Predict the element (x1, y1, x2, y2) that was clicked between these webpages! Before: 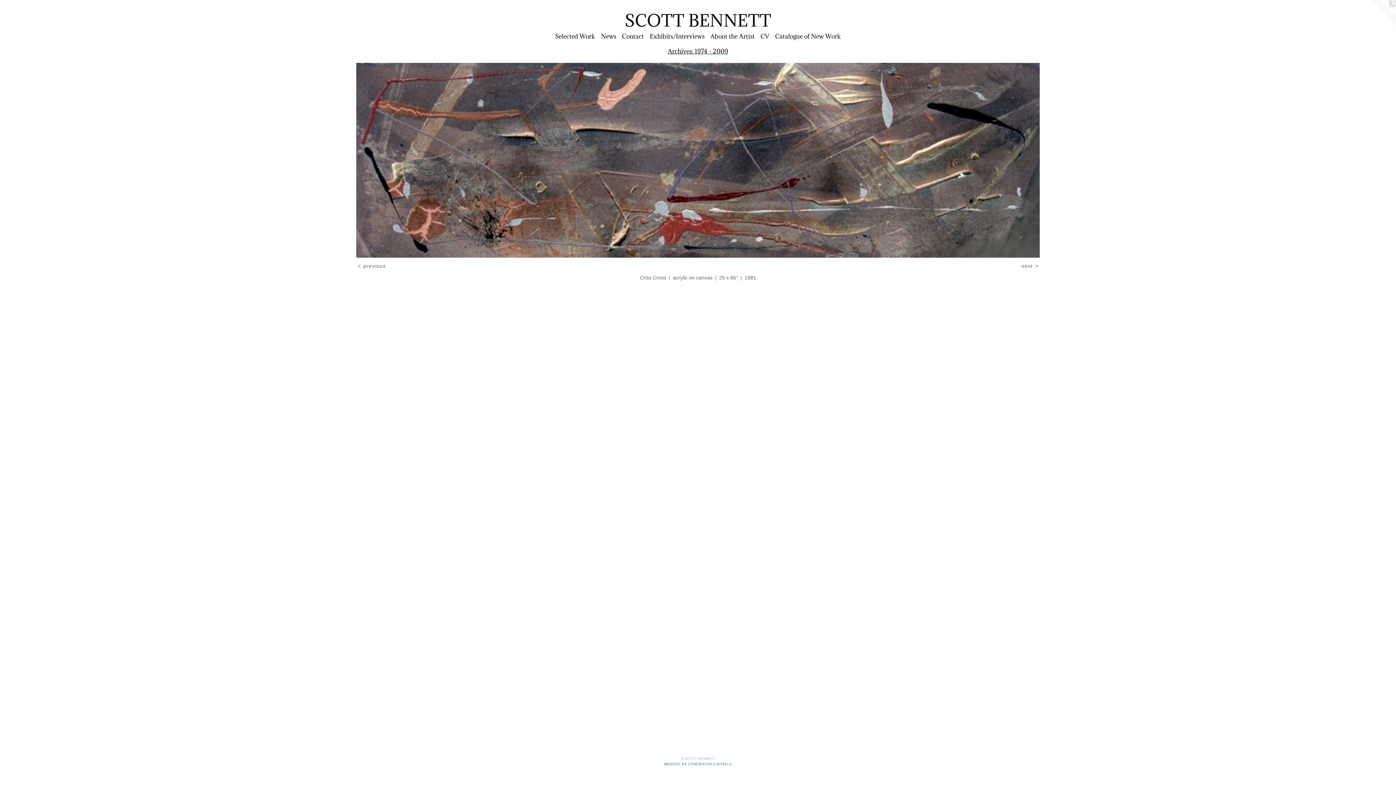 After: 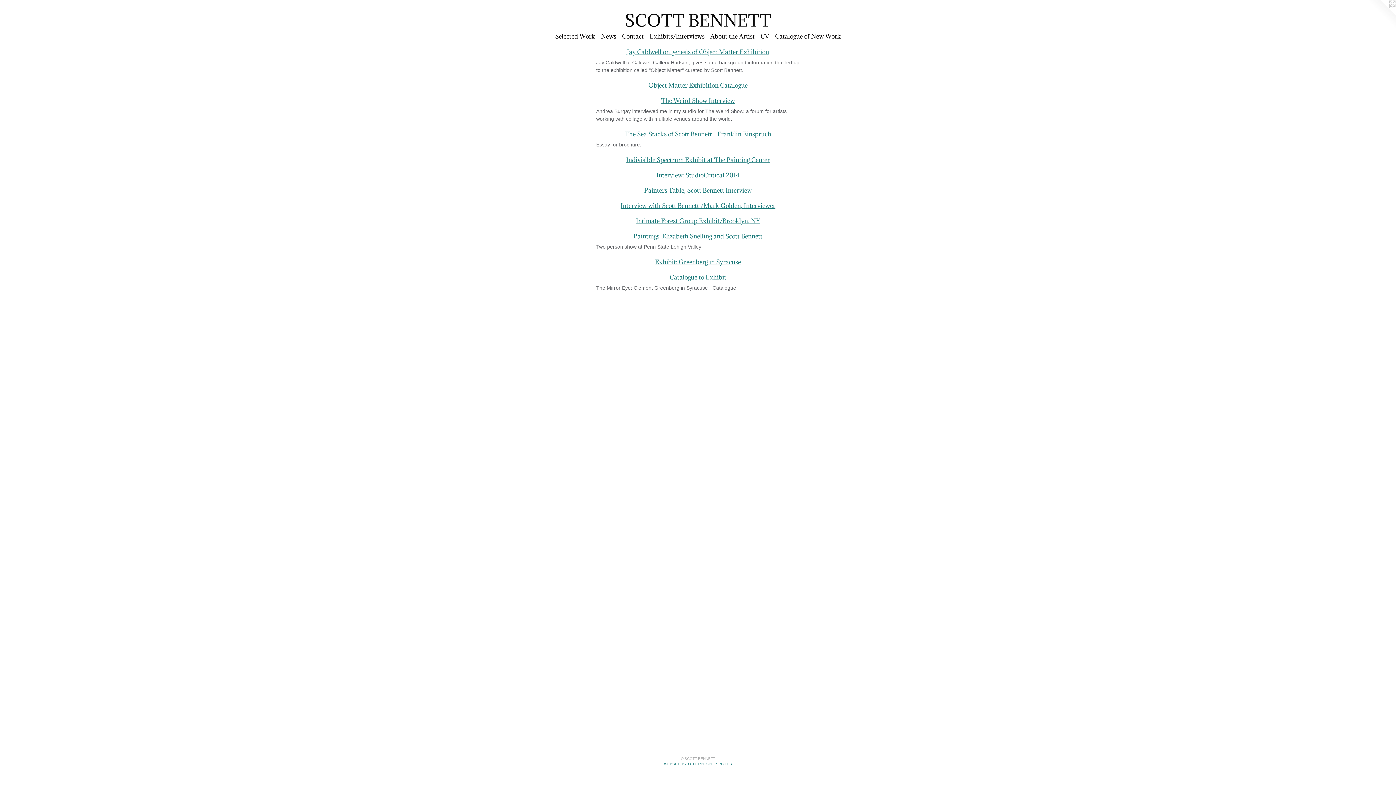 Action: bbox: (646, 32, 707, 40) label: Exhibits/Interviews